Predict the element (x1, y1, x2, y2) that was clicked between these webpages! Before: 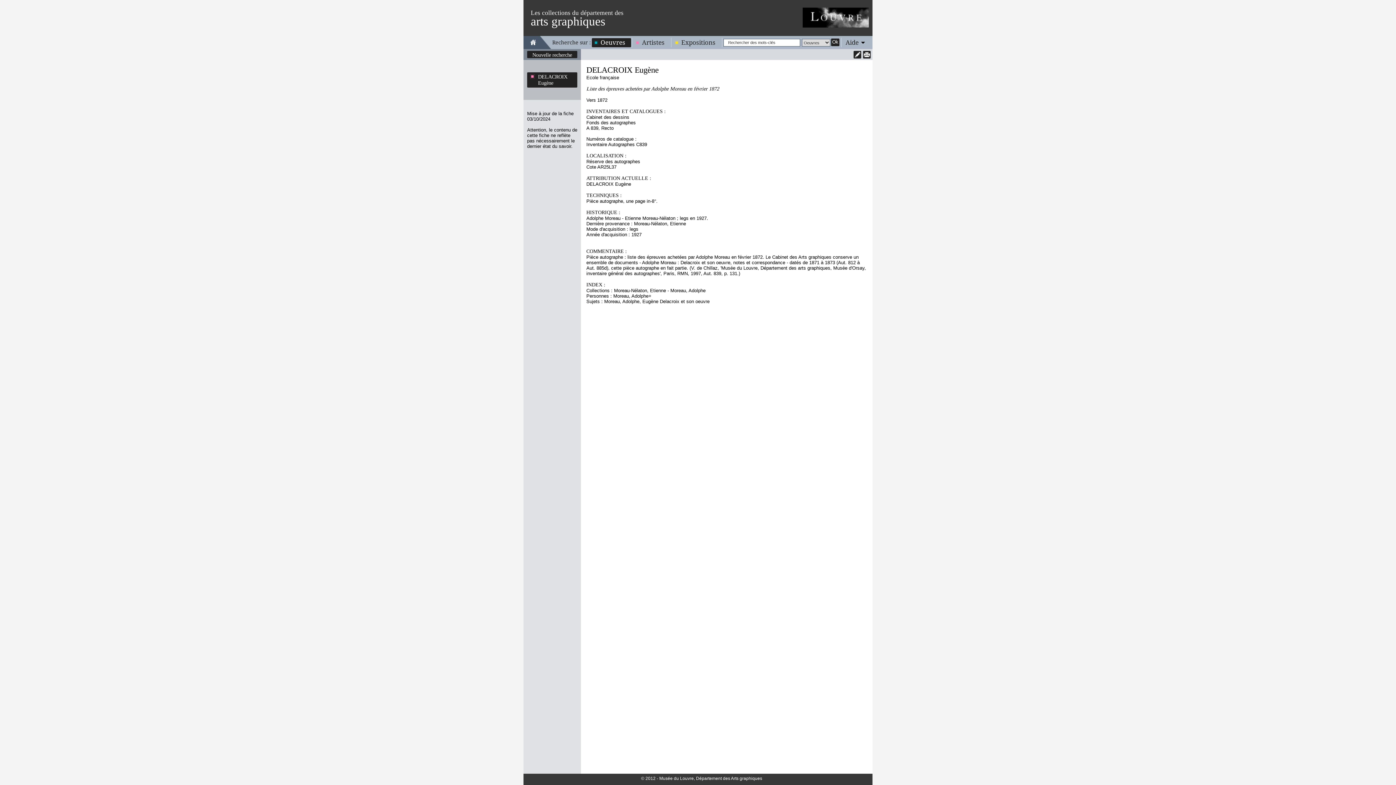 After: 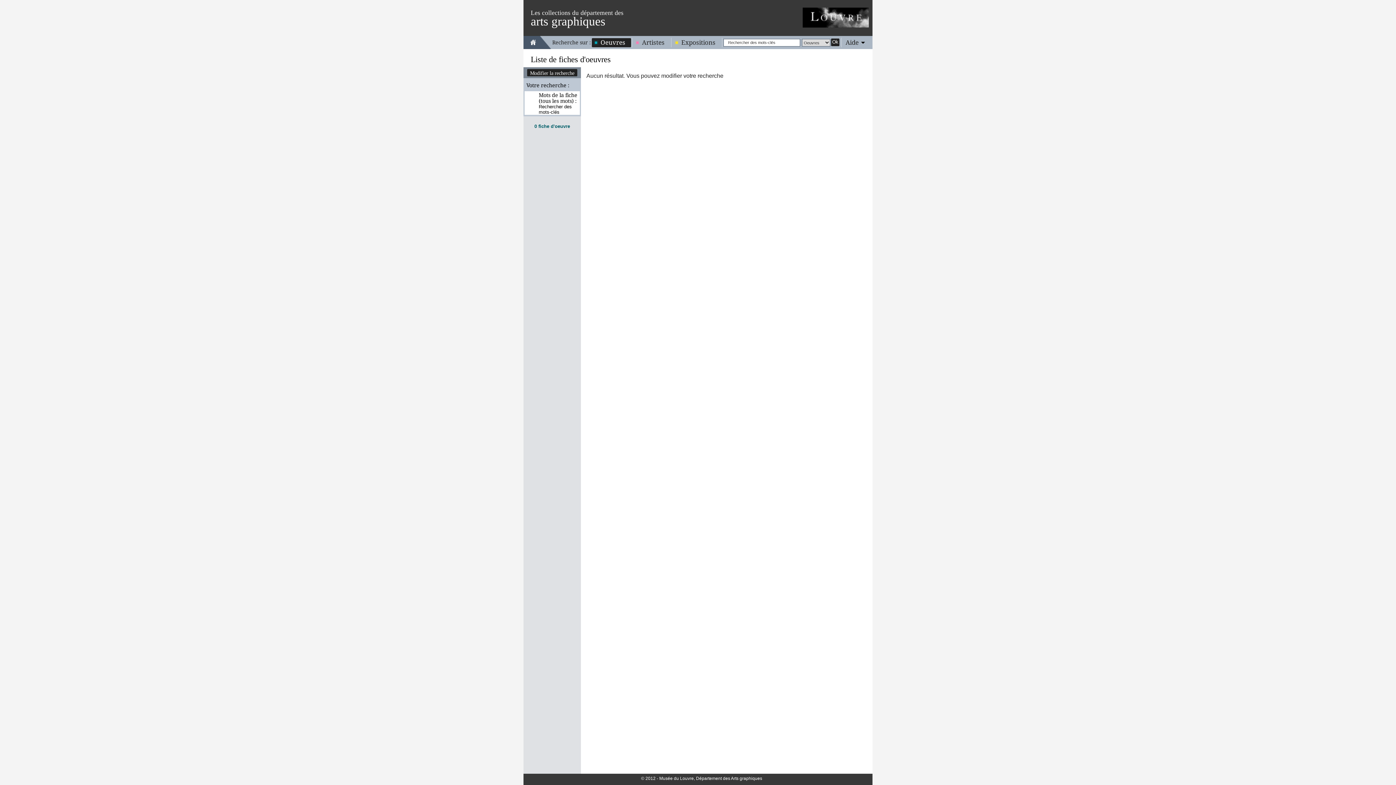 Action: label: Ok
  bbox: (831, 38, 839, 46)